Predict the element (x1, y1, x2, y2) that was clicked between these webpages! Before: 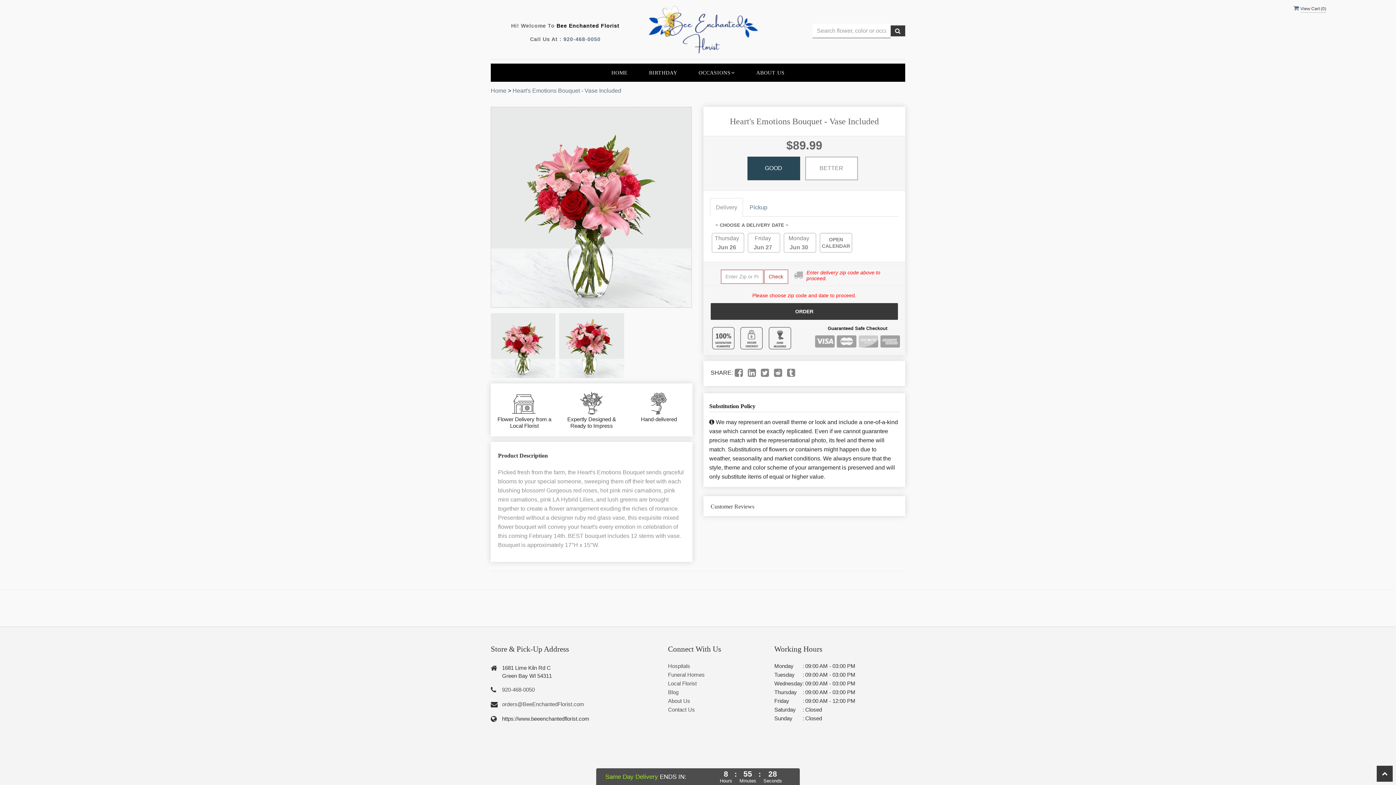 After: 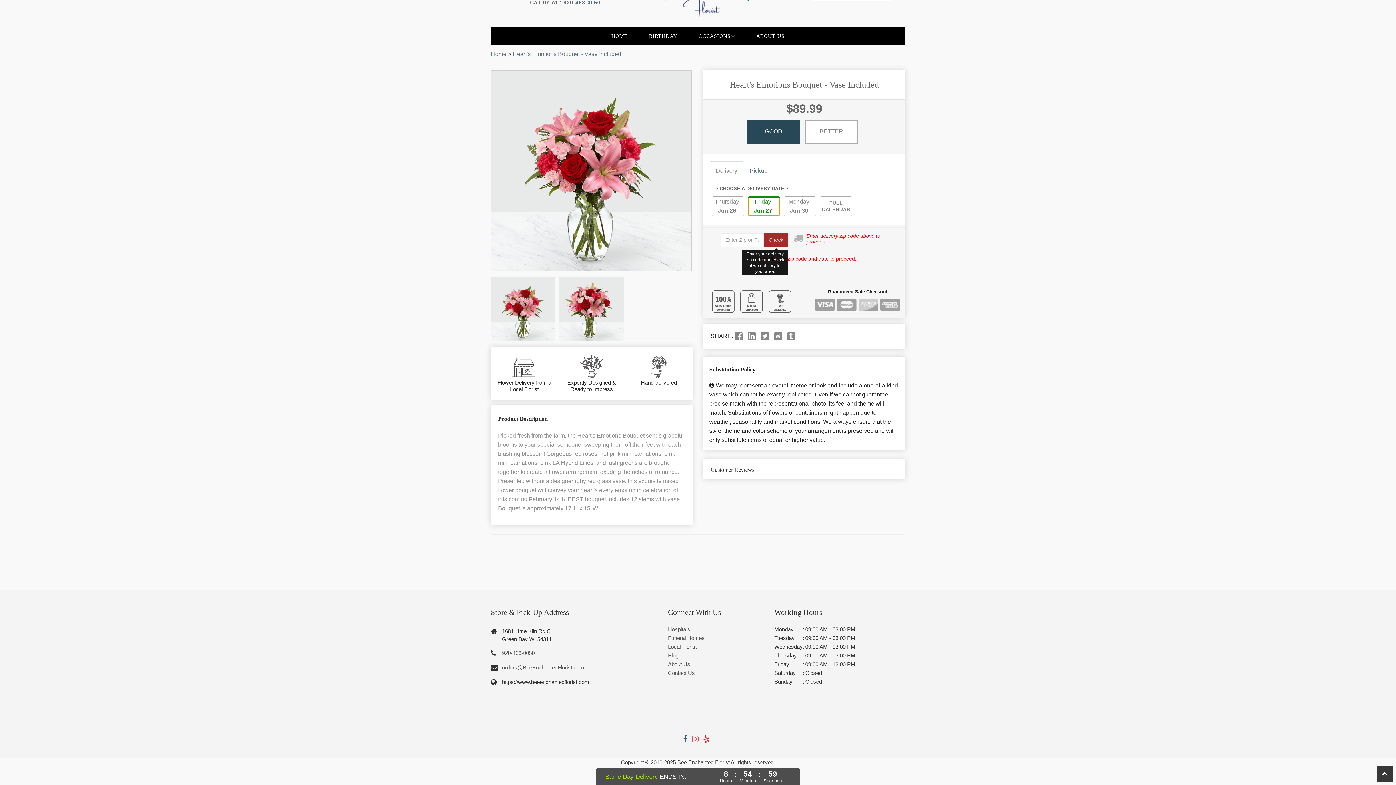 Action: label: Friday
Jun 27 bbox: (748, 233, 780, 252)